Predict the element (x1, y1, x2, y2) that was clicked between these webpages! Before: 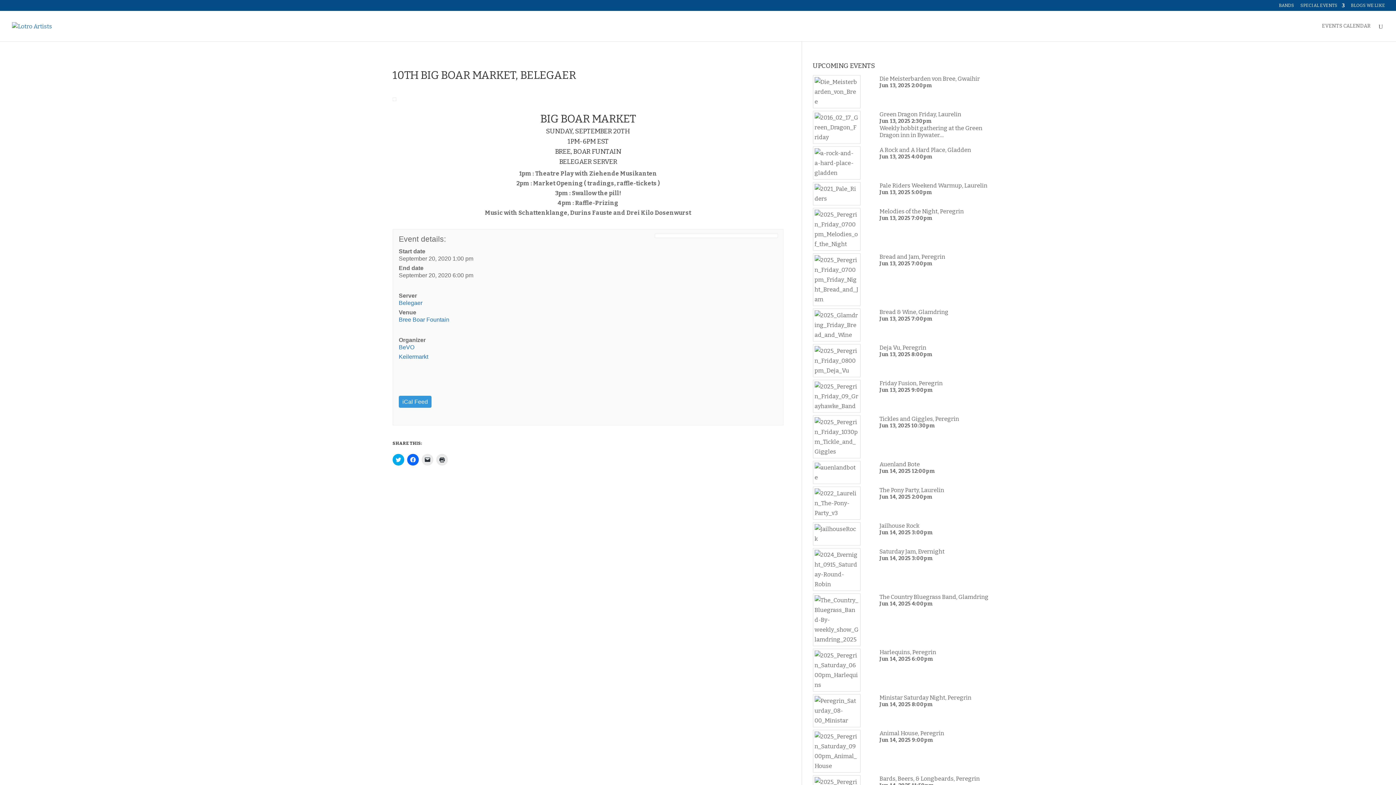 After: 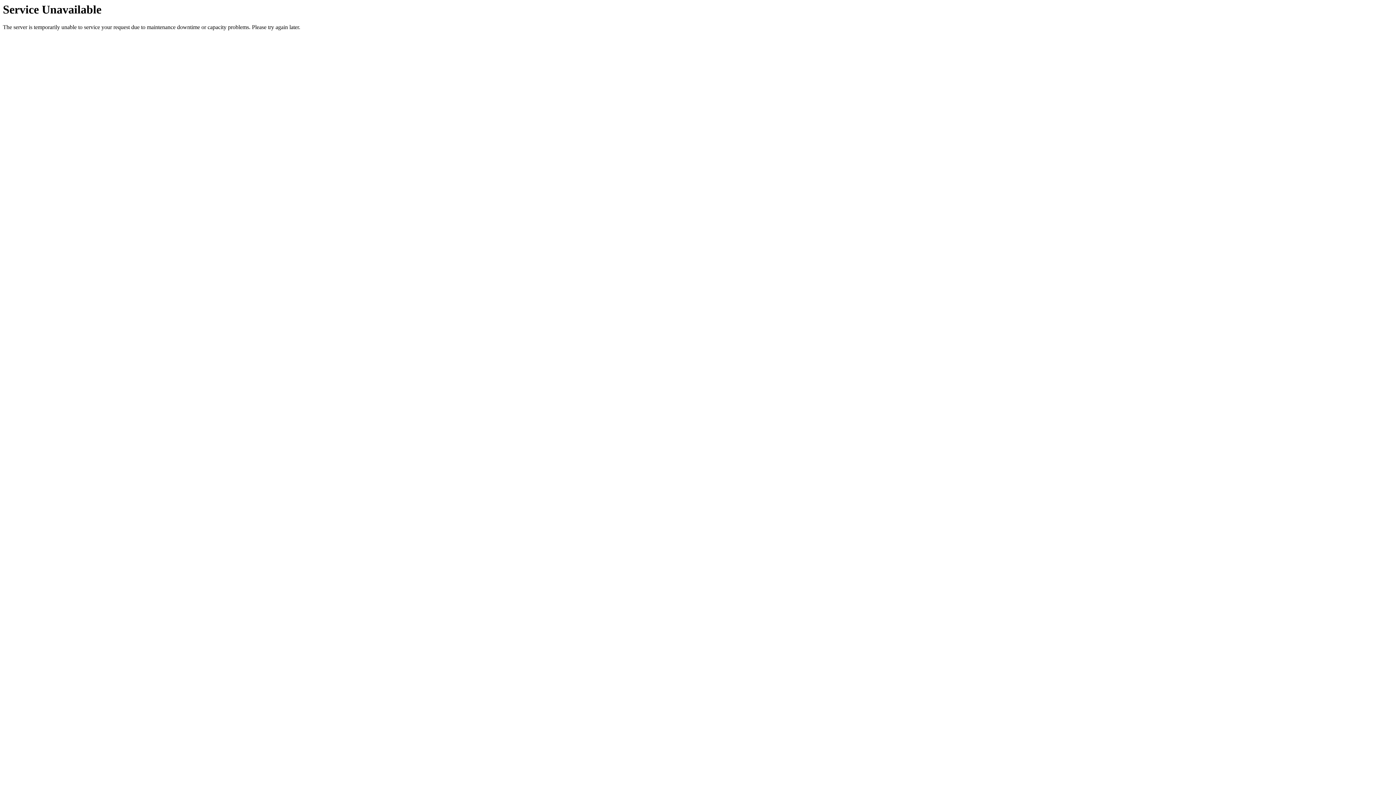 Action: bbox: (879, 649, 936, 656) label: Harlequins, Peregrin